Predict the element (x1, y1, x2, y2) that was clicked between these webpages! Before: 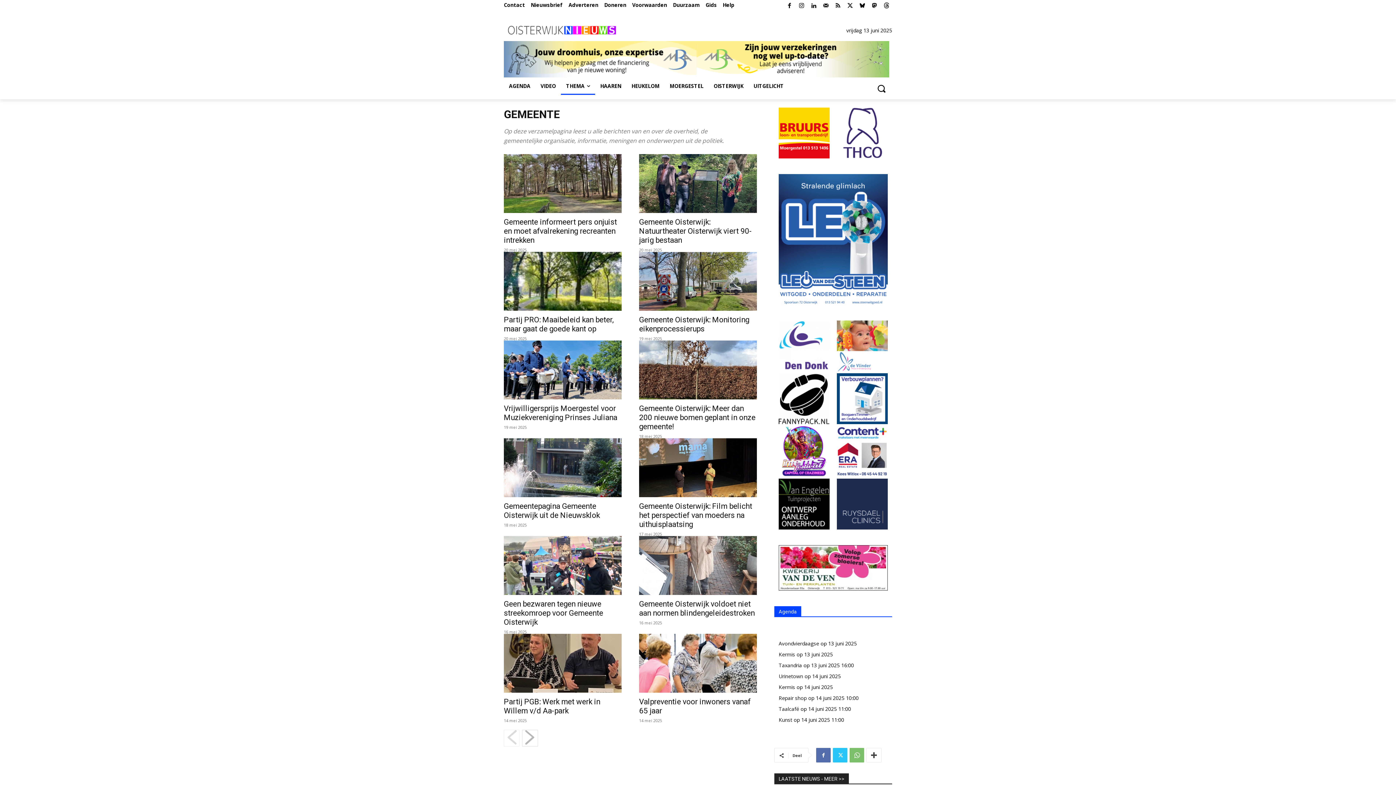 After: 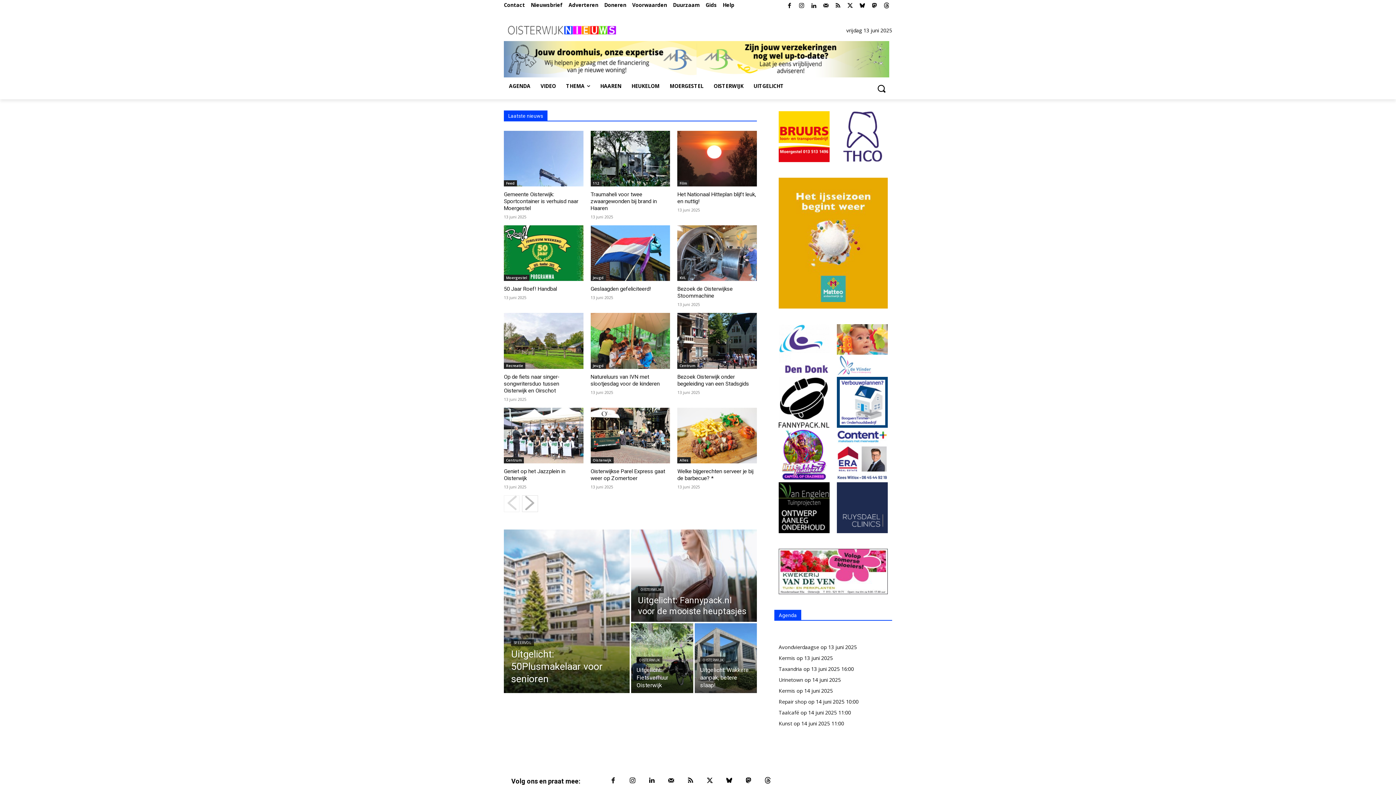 Action: bbox: (774, 773, 849, 784) label: LAATSTE NIEUWS - MEER >>